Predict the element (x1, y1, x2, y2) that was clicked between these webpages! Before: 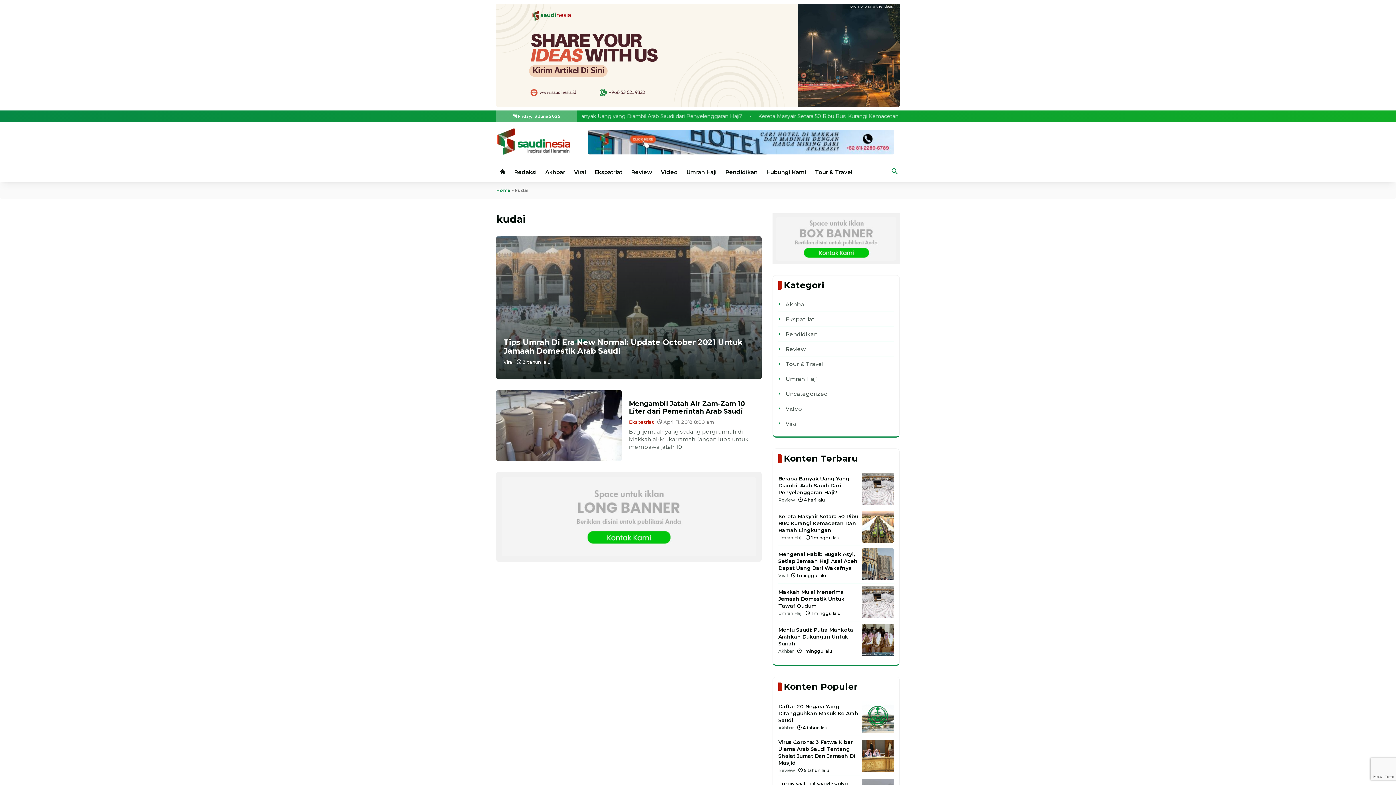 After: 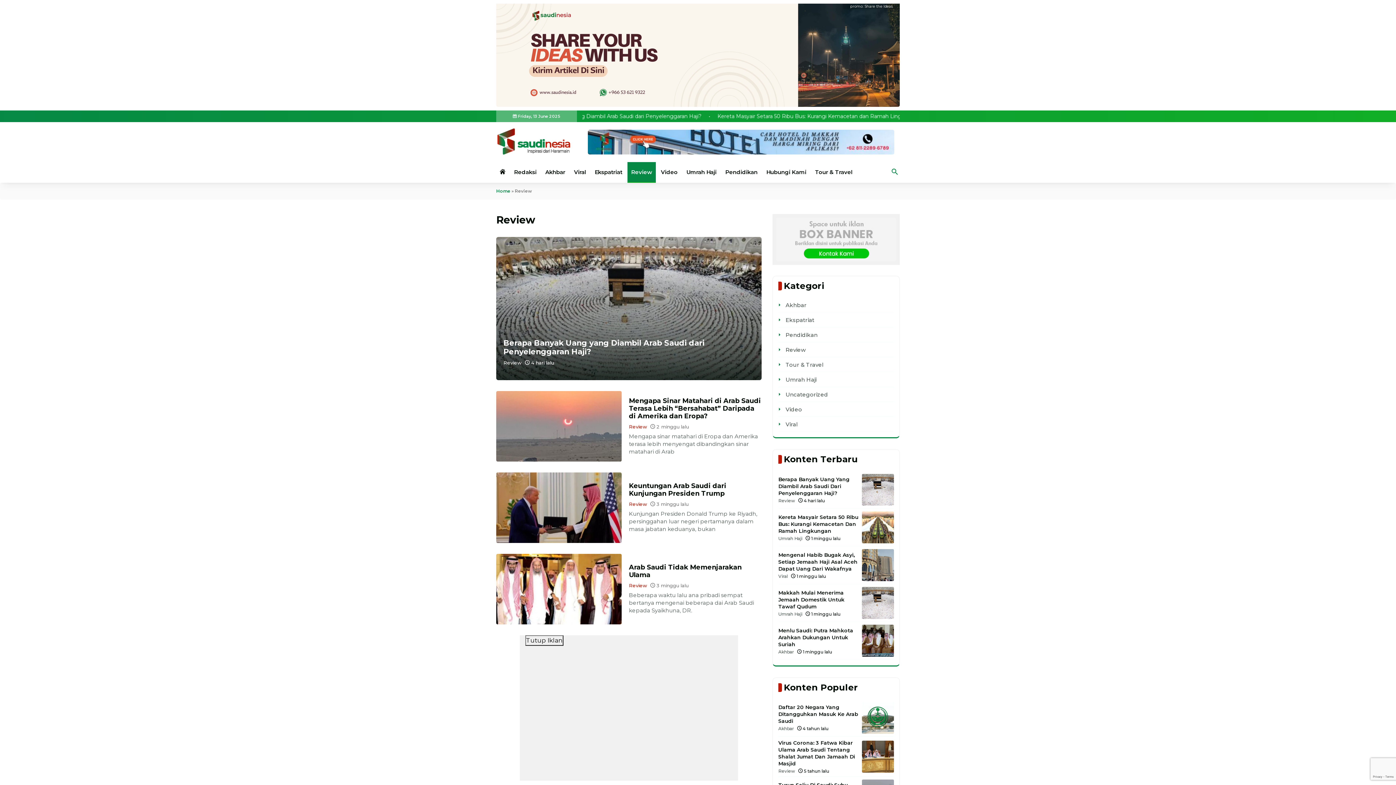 Action: label: Review bbox: (785, 345, 805, 352)